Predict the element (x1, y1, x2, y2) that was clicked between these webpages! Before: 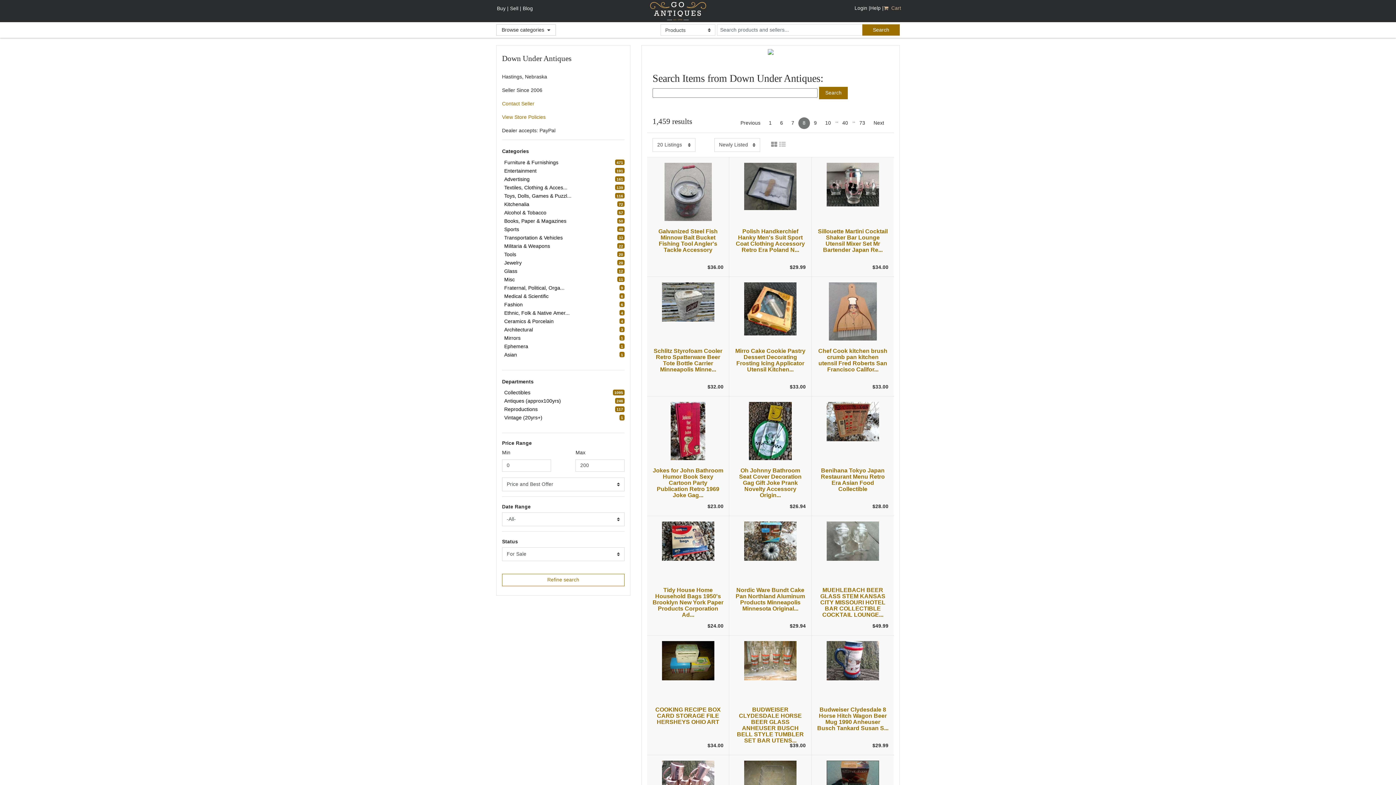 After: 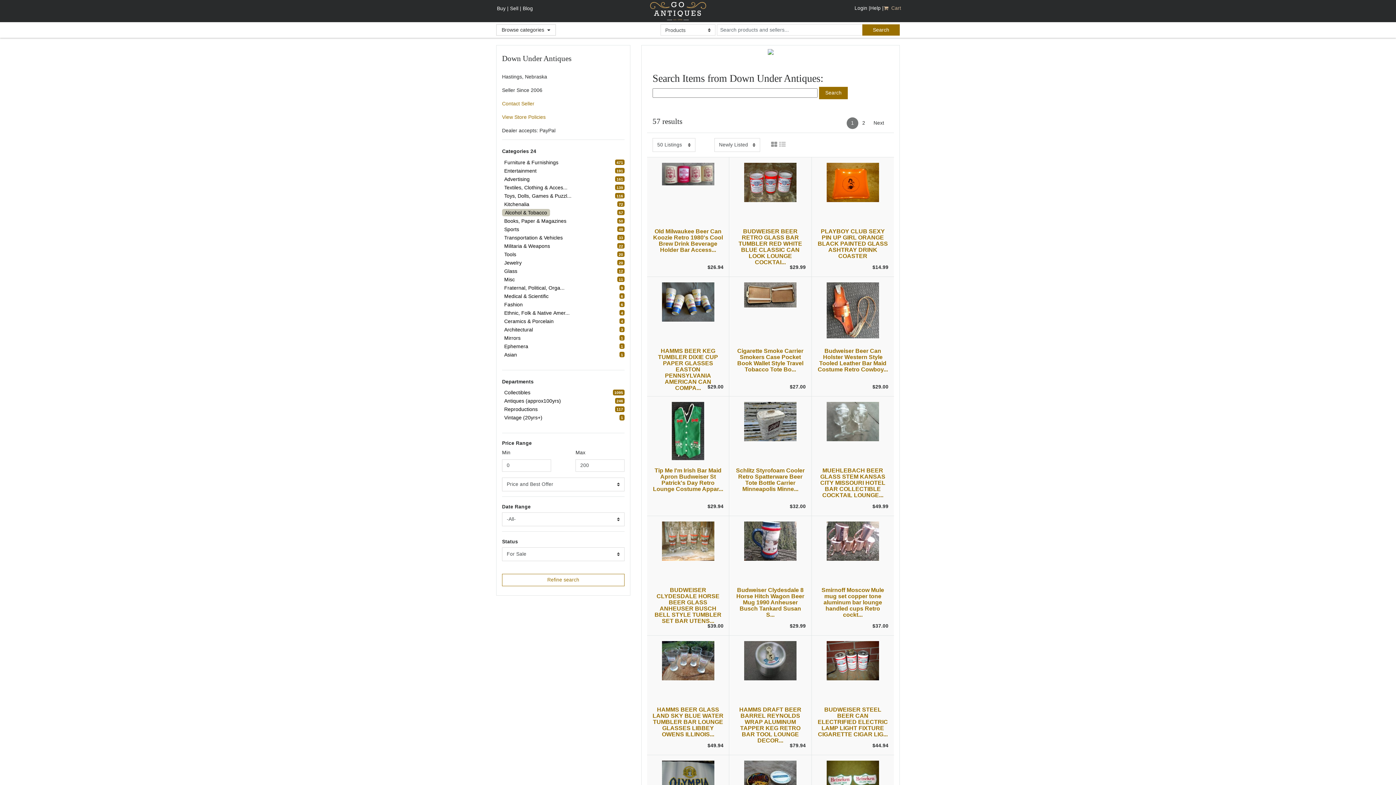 Action: label: refine search button bbox: (502, 208, 548, 217)